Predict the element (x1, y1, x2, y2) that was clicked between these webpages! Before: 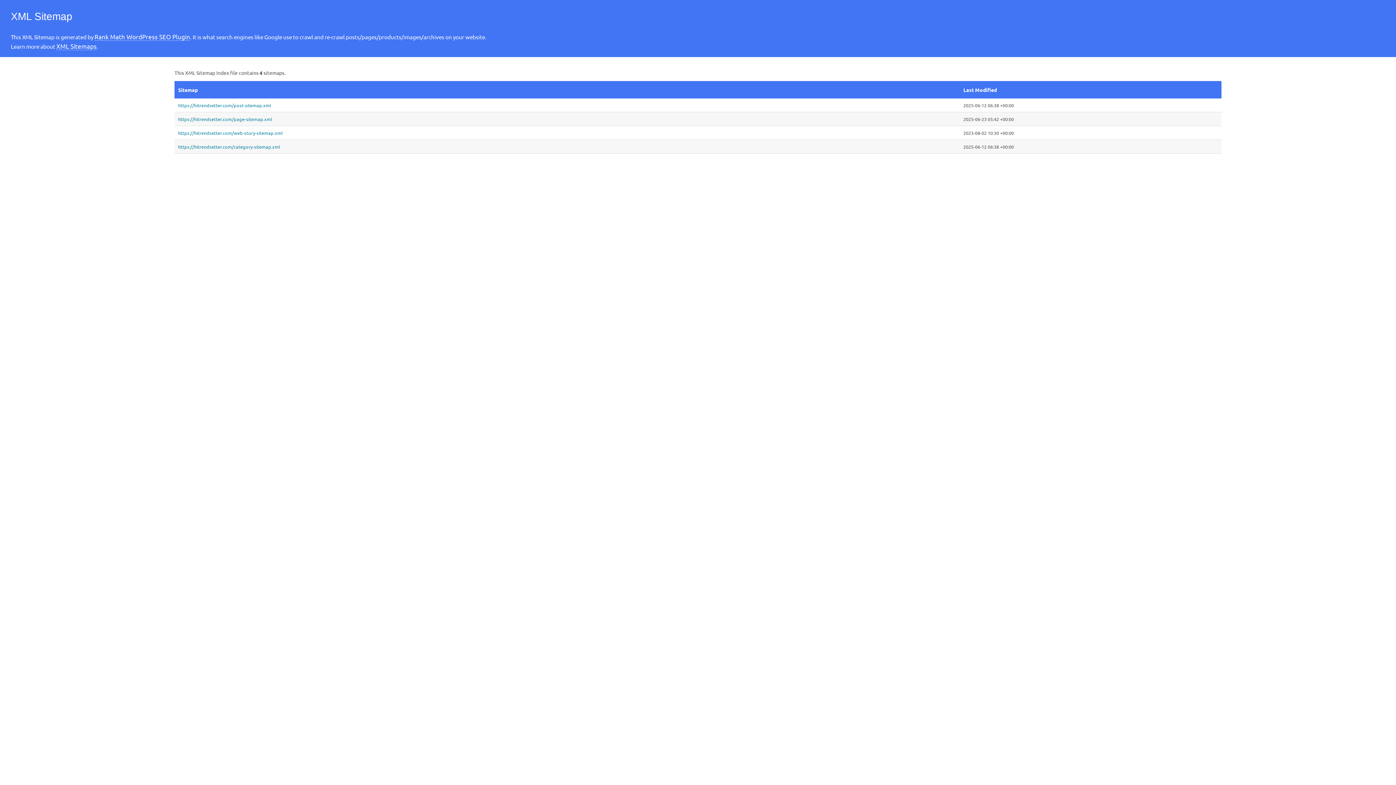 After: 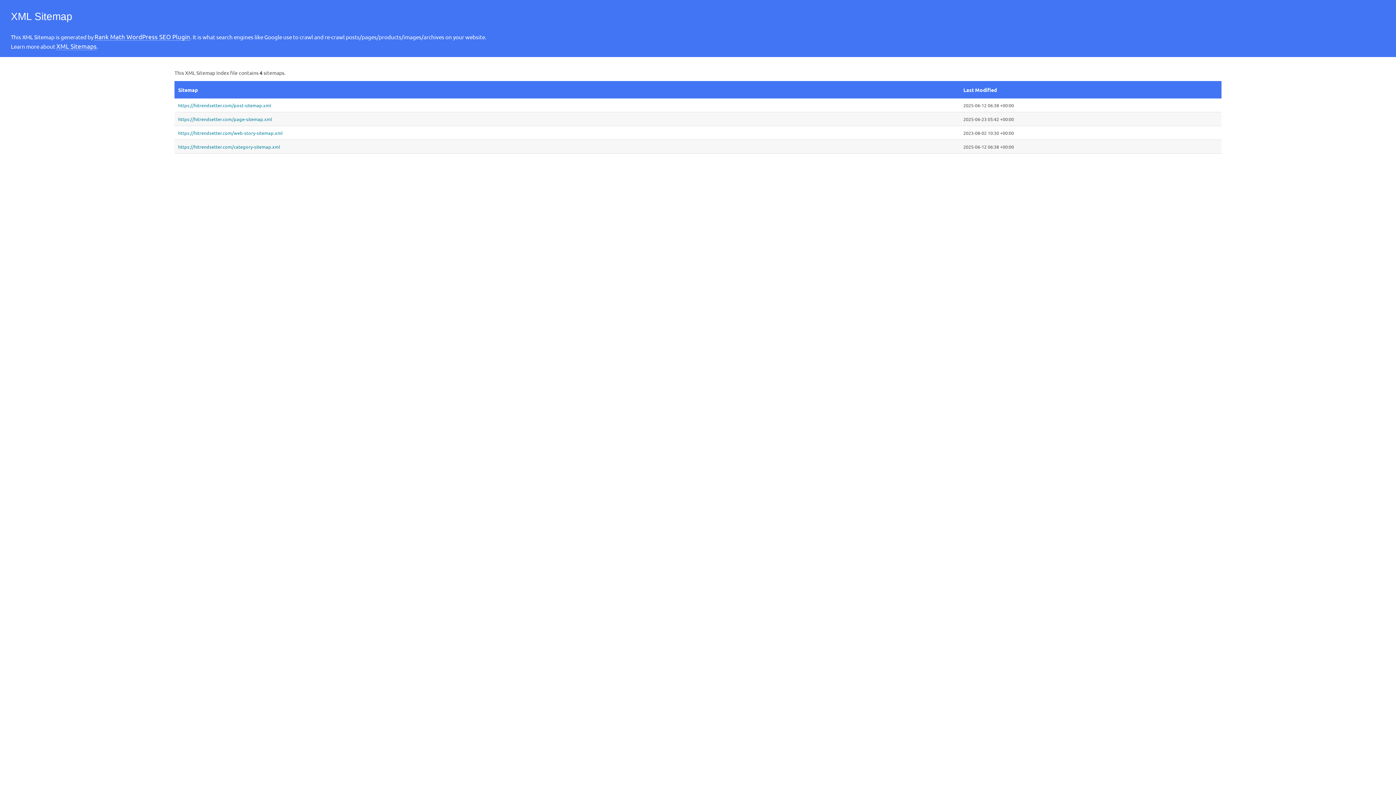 Action: bbox: (56, 42, 96, 50) label: XML Sitemaps